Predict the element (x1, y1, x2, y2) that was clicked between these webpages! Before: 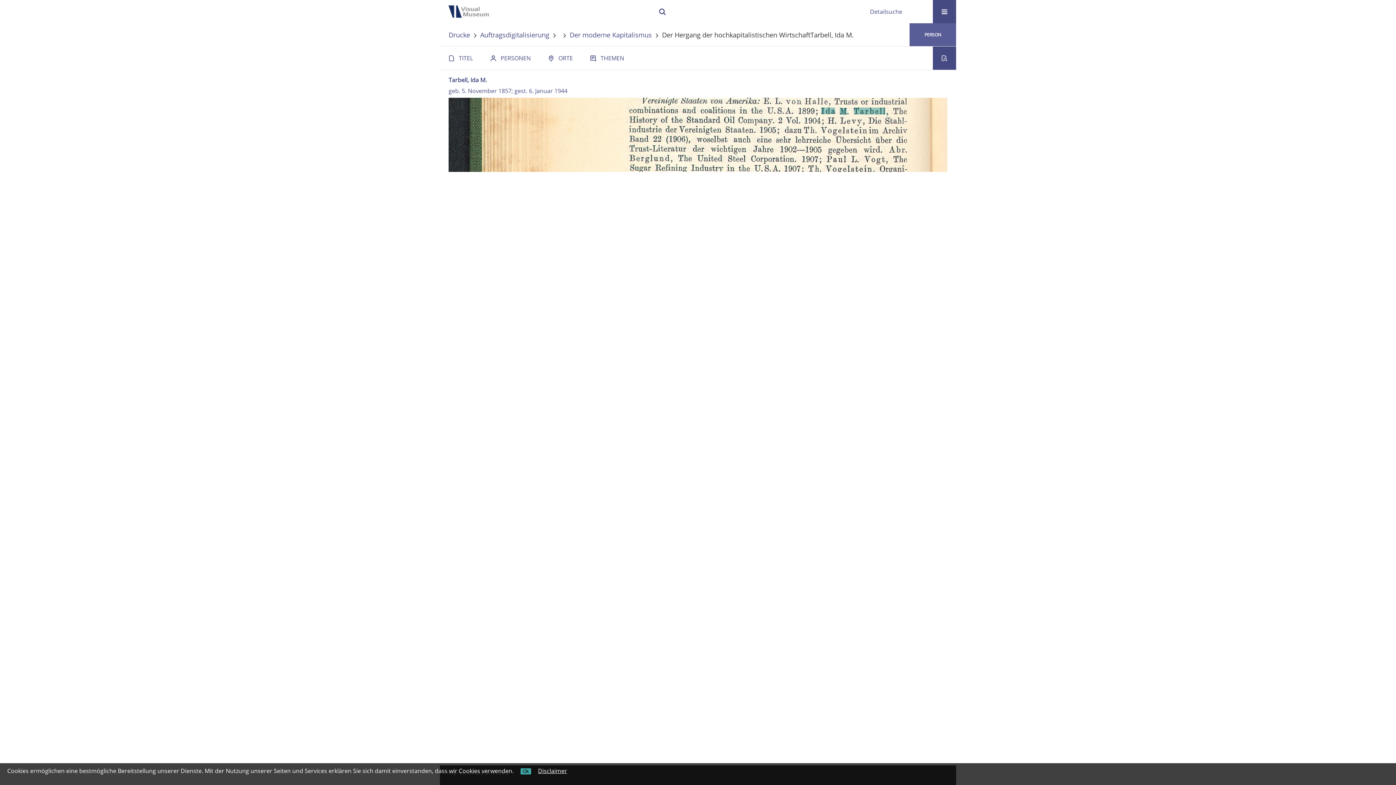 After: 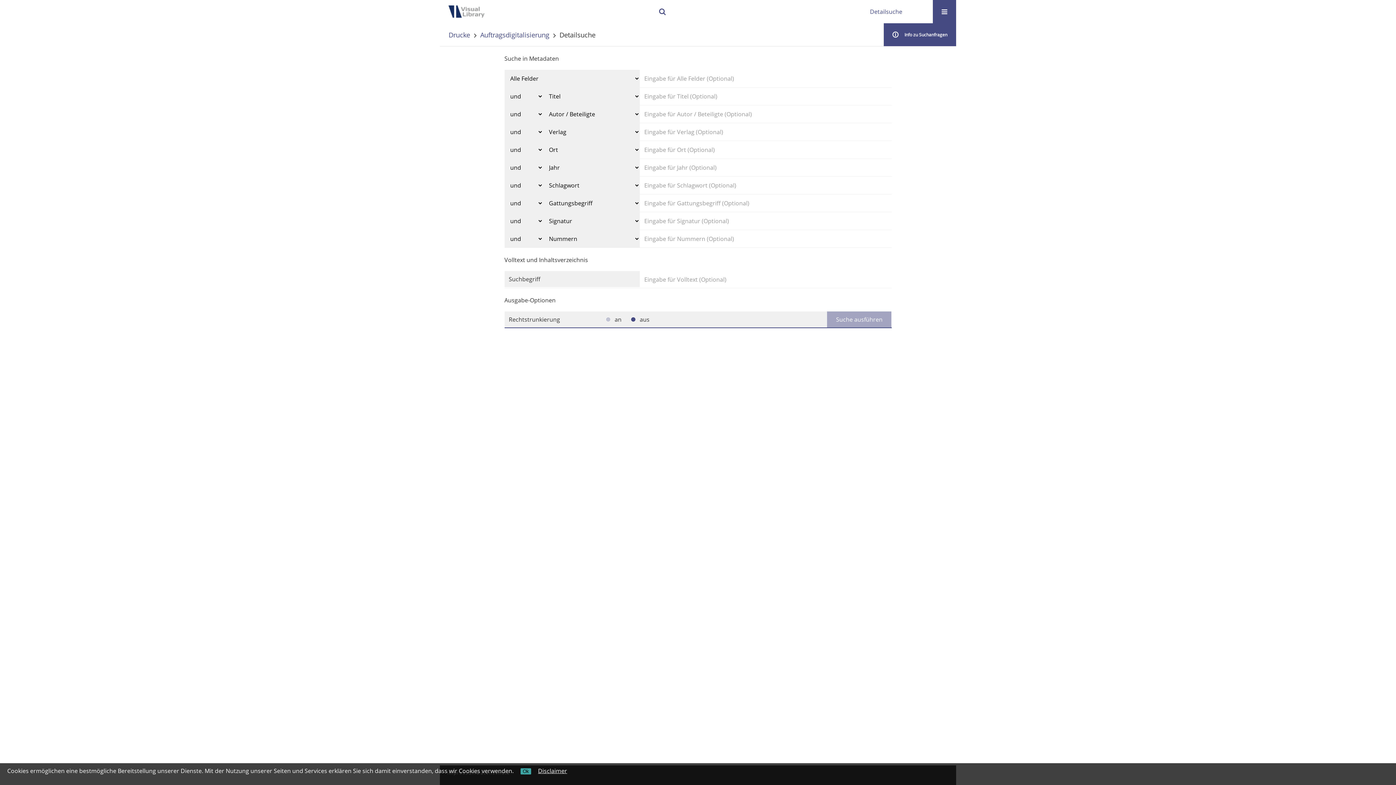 Action: label: Detailsuche bbox: (870, 7, 902, 15)